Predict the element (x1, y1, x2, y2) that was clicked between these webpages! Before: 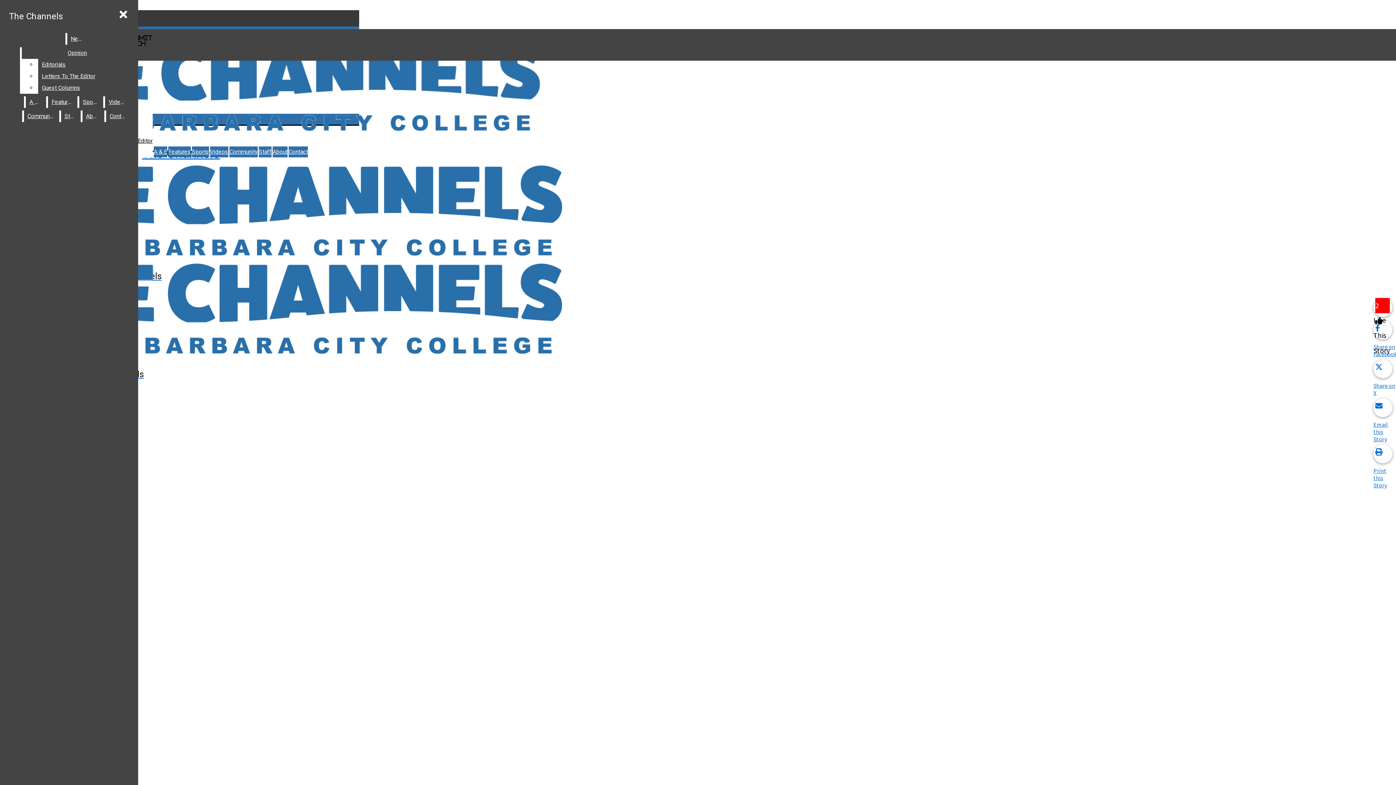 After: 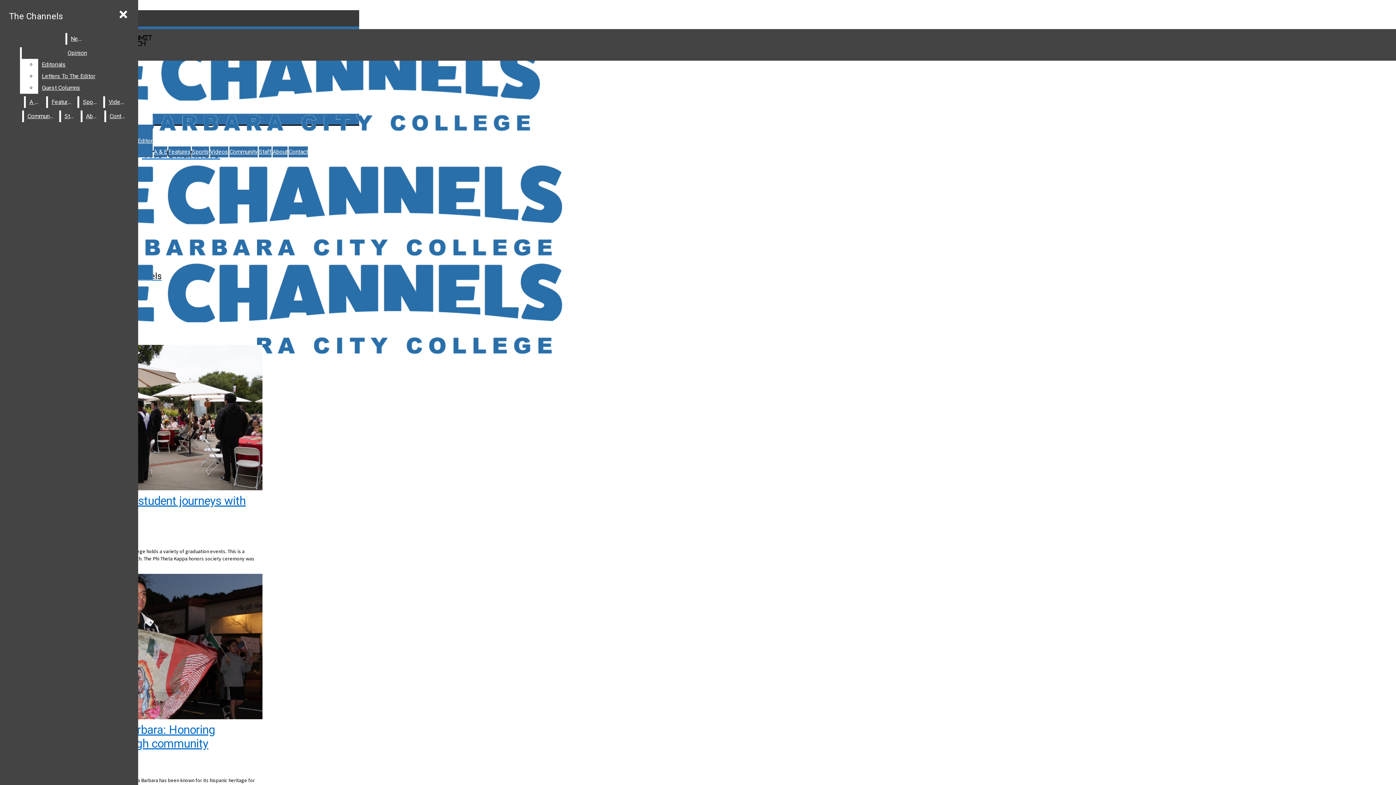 Action: bbox: (5, 7, 66, 25) label: The Channels